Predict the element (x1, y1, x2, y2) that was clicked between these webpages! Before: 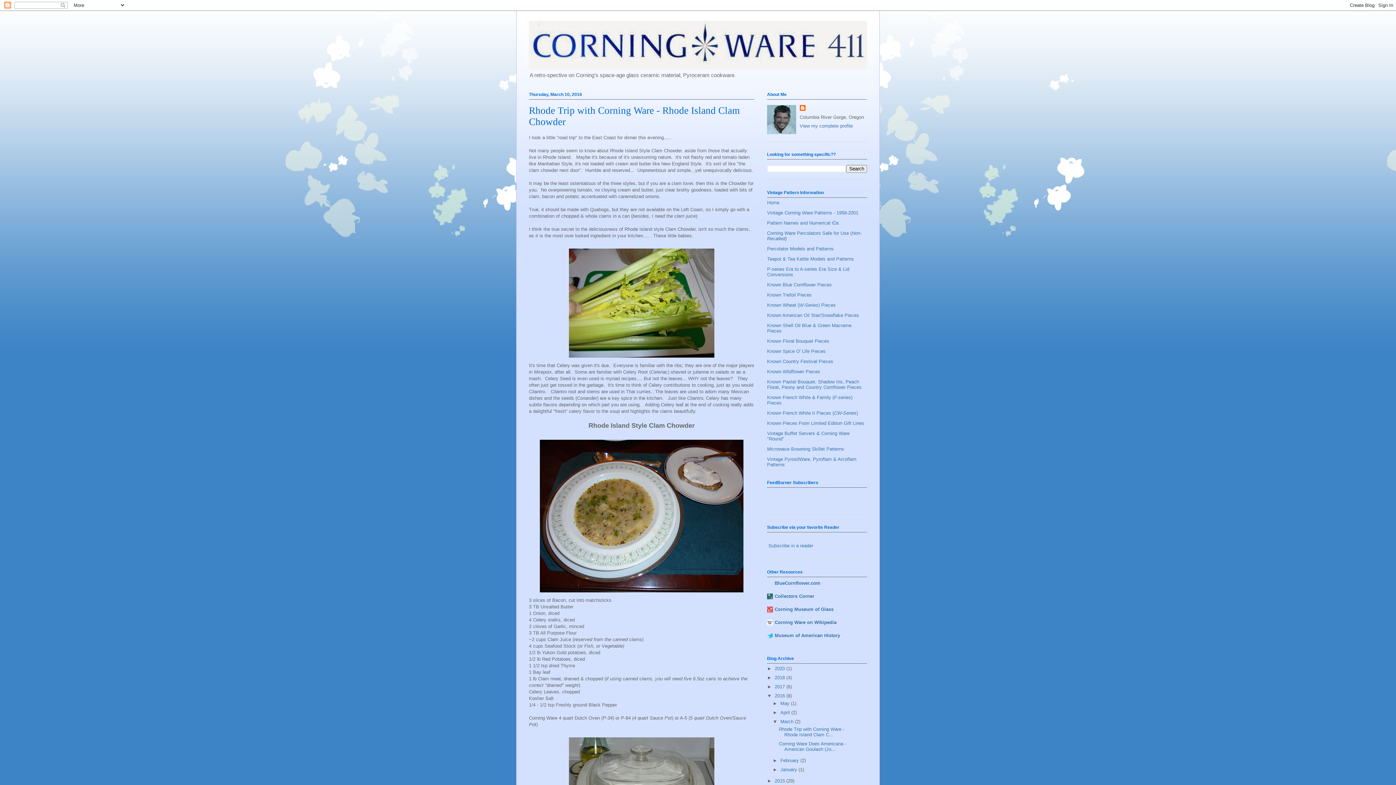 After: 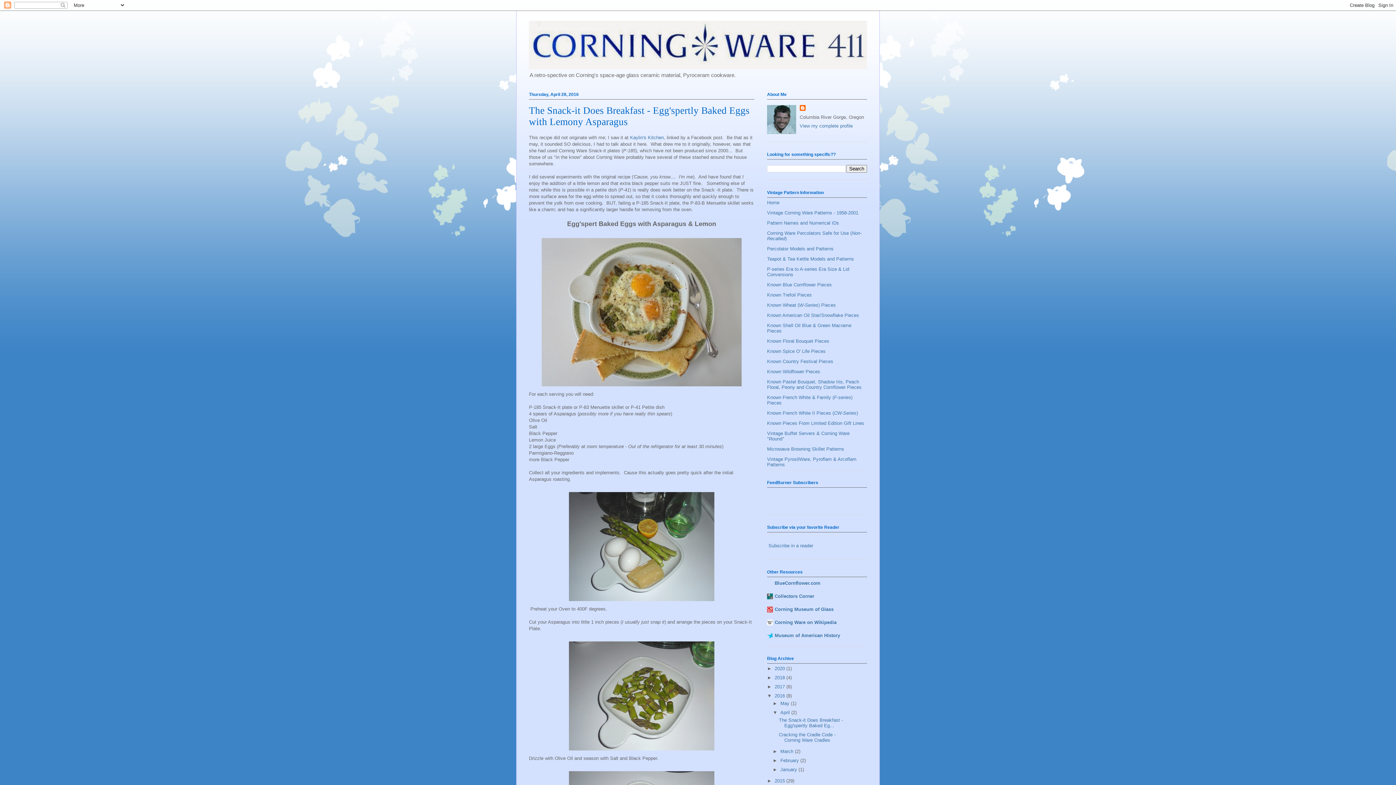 Action: bbox: (780, 710, 791, 715) label: April 